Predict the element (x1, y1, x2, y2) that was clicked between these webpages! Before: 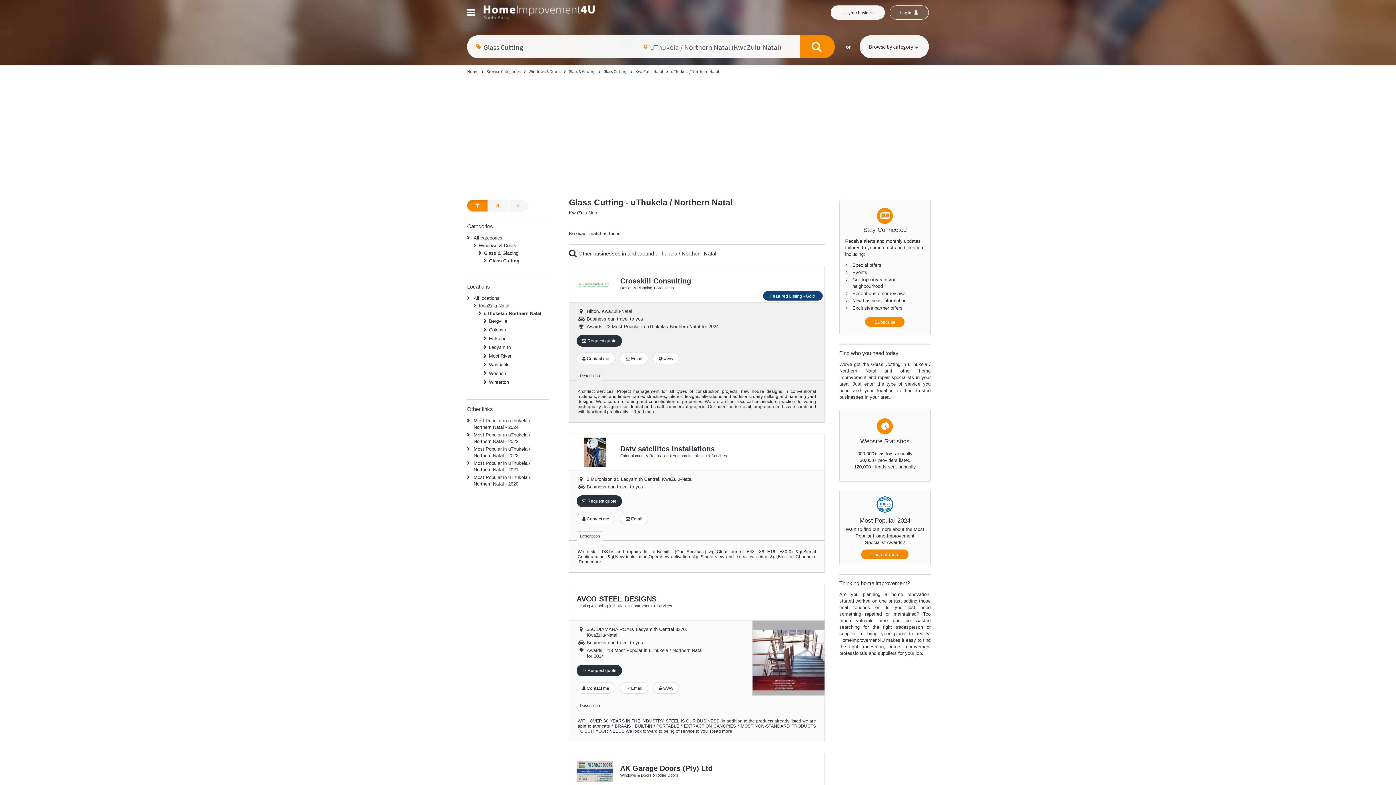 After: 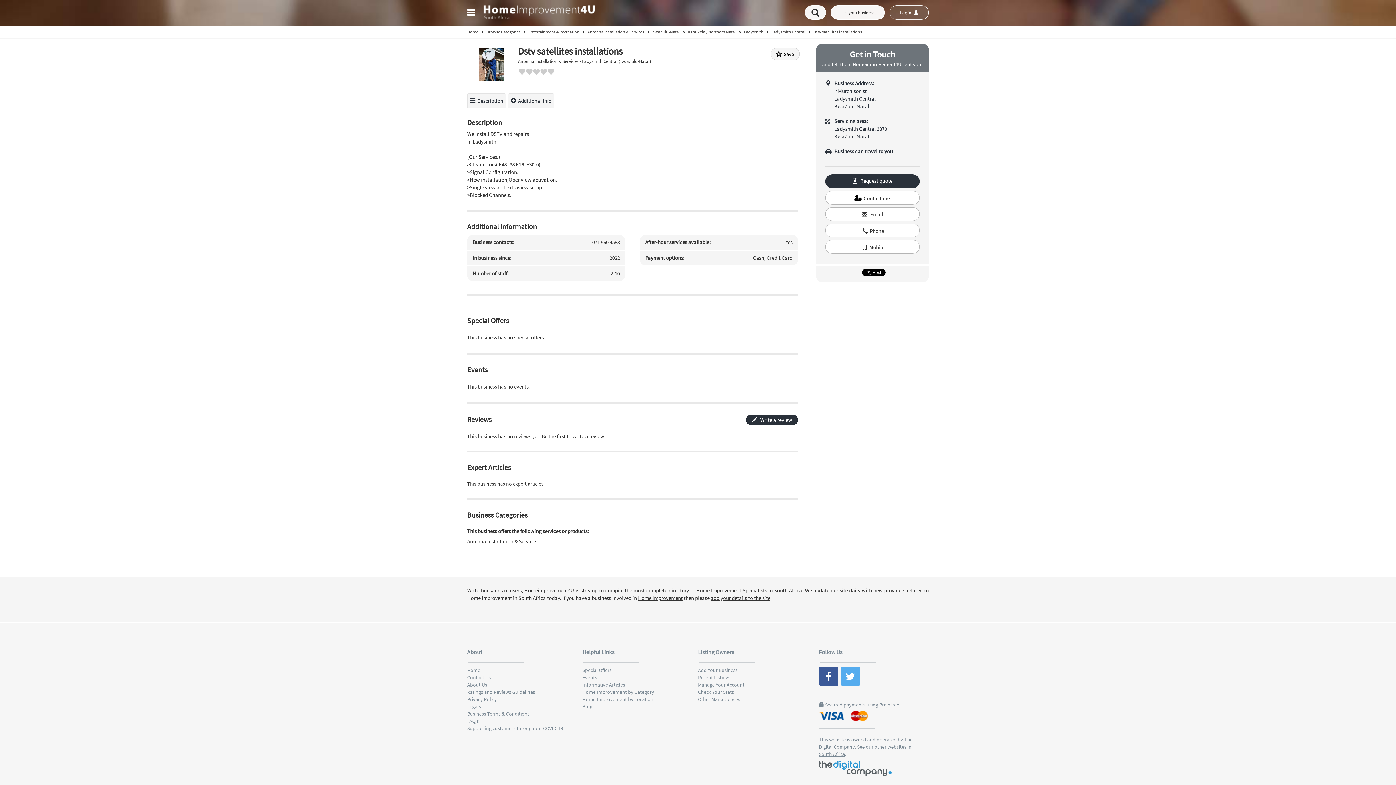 Action: label: Dstv satellites installations bbox: (620, 445, 714, 453)